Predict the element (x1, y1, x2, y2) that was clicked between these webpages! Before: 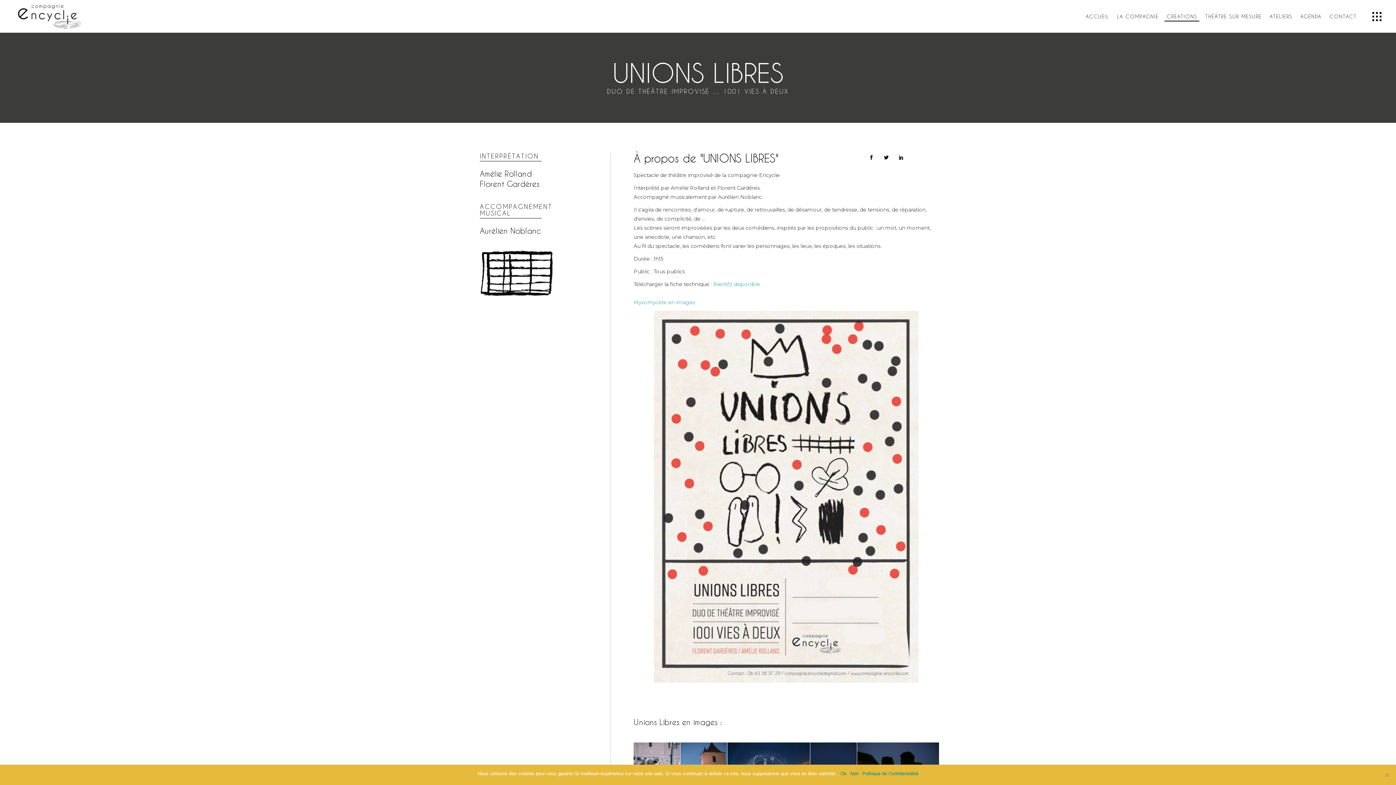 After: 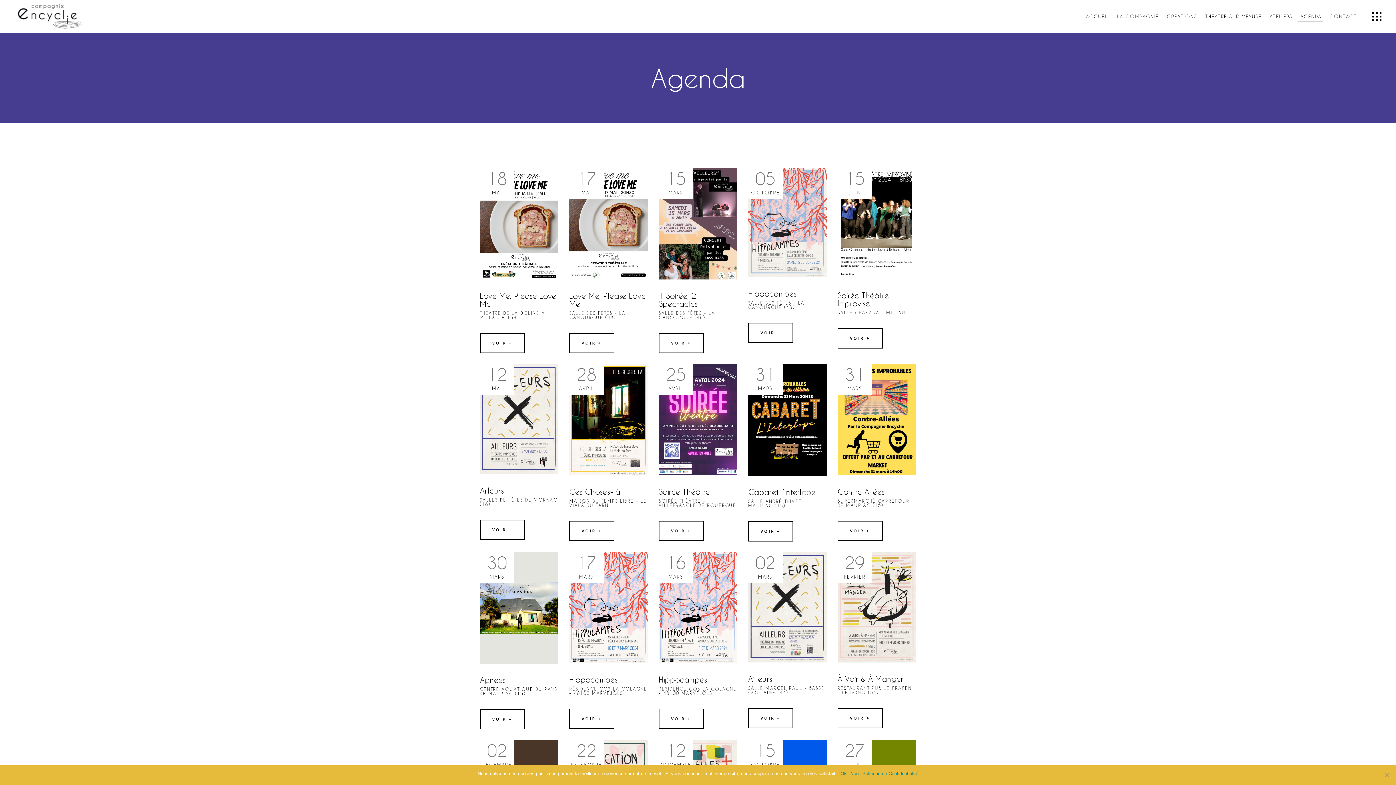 Action: label: AGENDA bbox: (1296, 0, 1325, 32)